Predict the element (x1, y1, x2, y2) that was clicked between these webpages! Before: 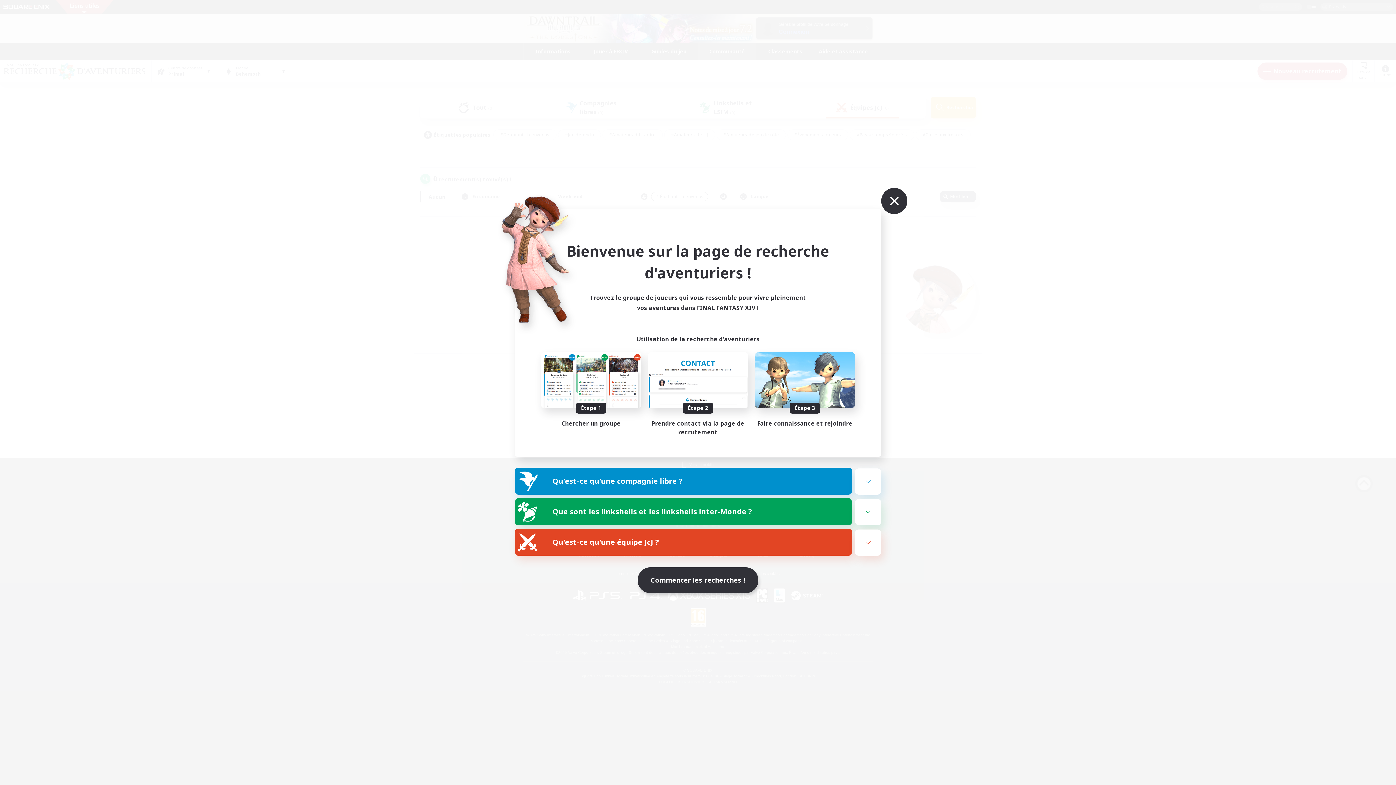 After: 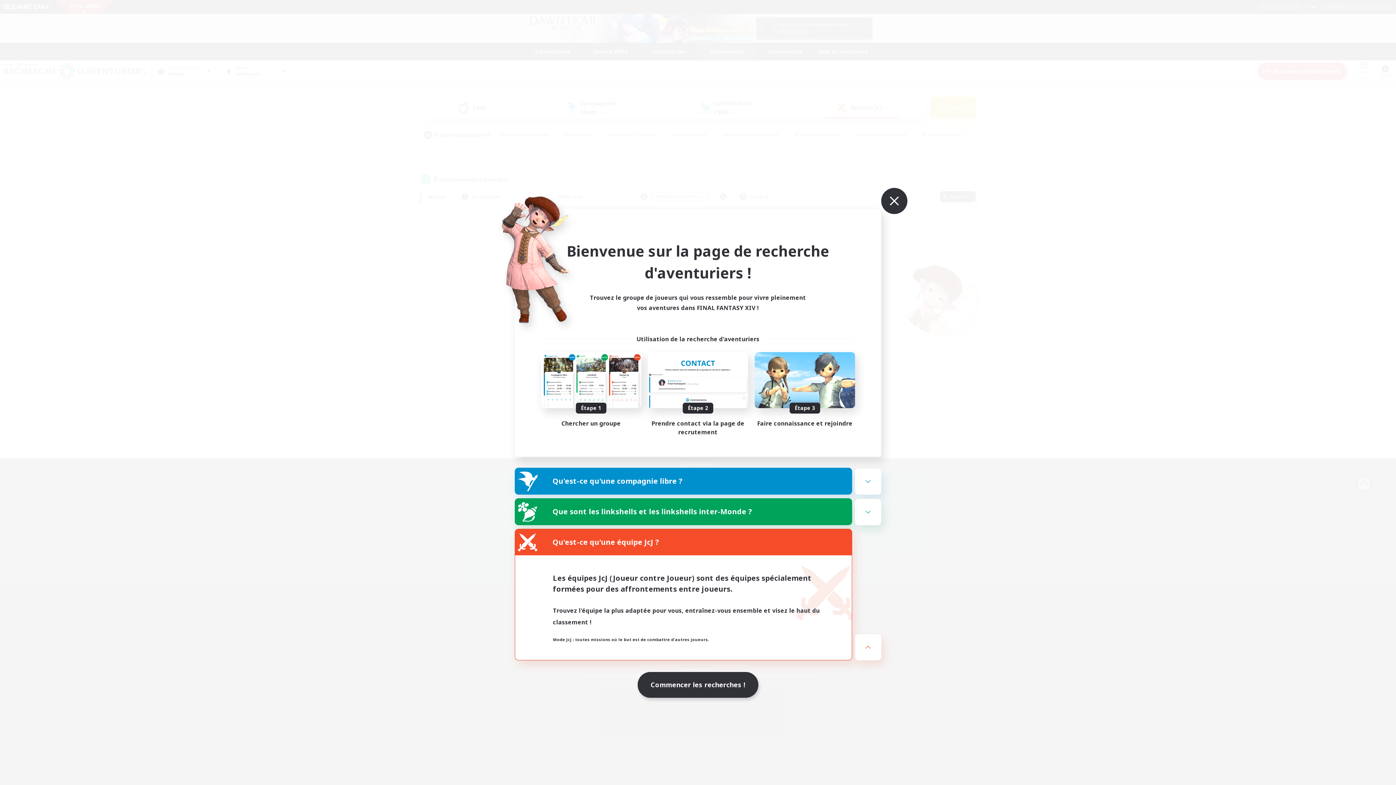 Action: label: Qu'est-ce qu'une équipe JcJ ? bbox: (515, 529, 852, 555)